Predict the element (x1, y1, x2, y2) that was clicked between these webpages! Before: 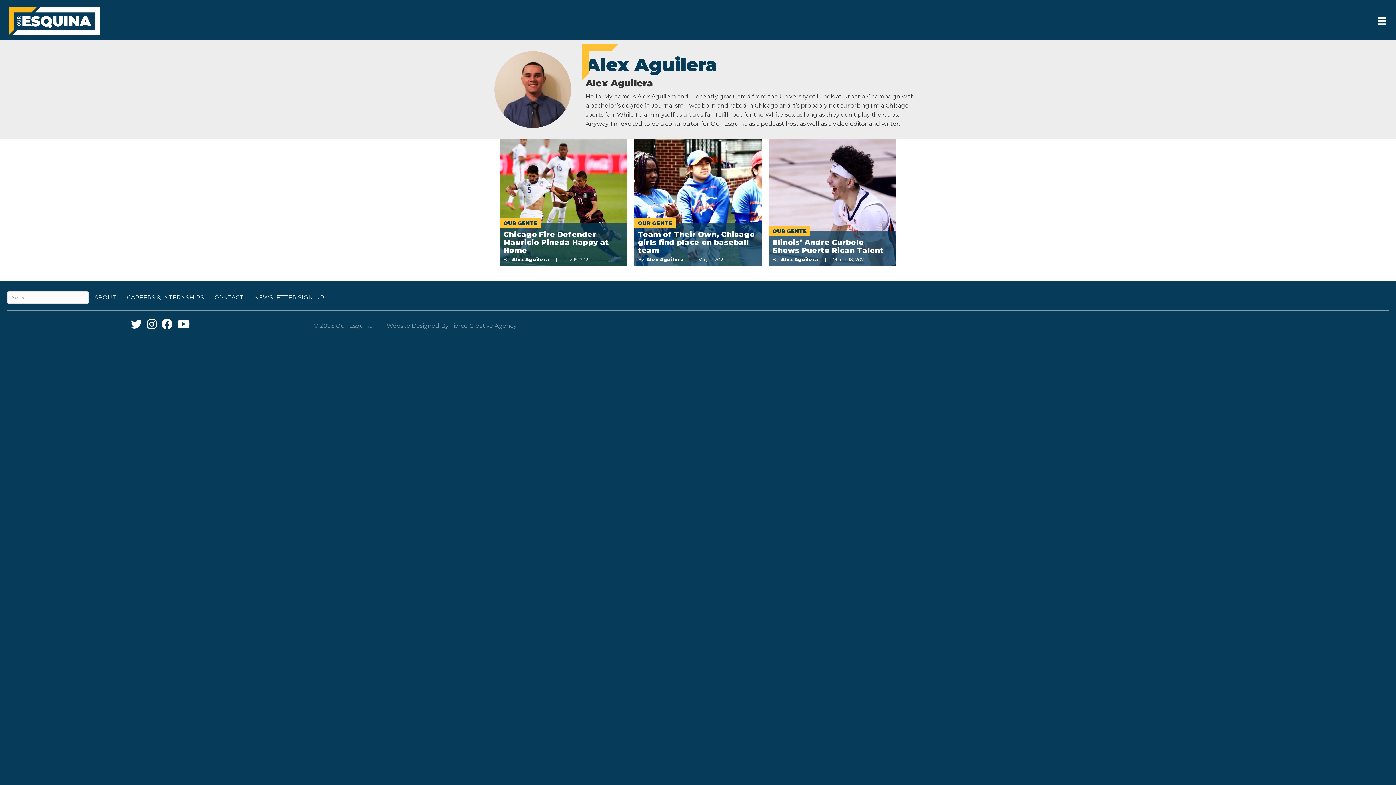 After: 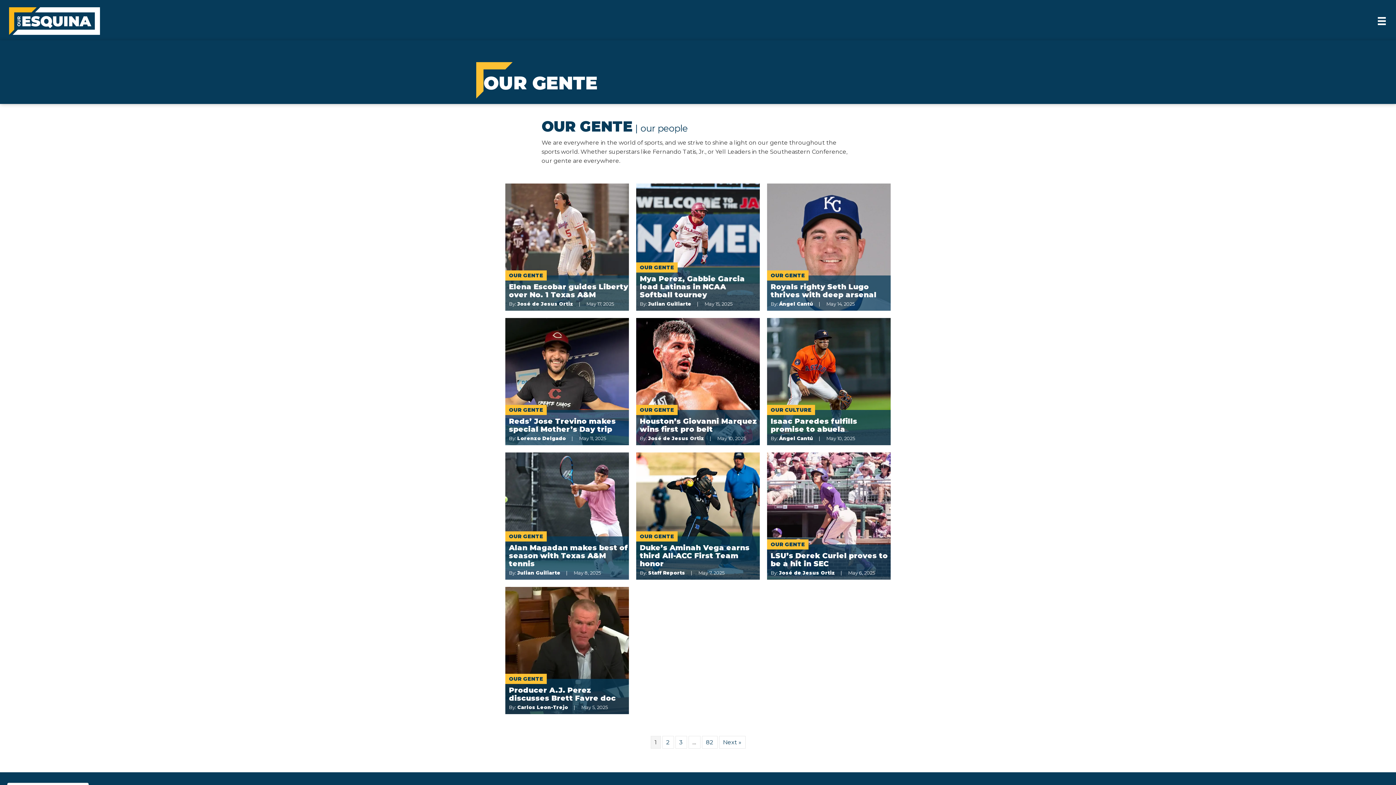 Action: bbox: (500, 218, 541, 228) label: OUR GENTE